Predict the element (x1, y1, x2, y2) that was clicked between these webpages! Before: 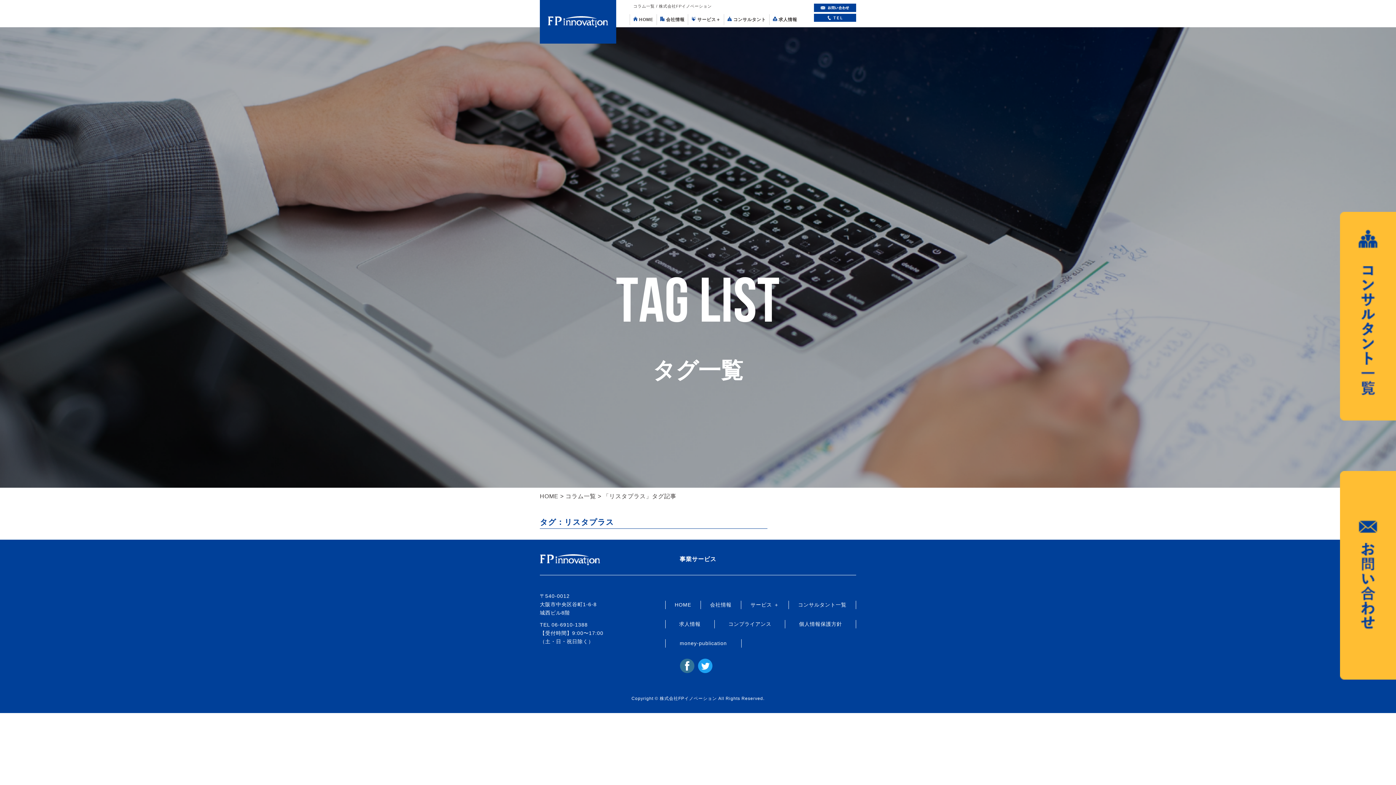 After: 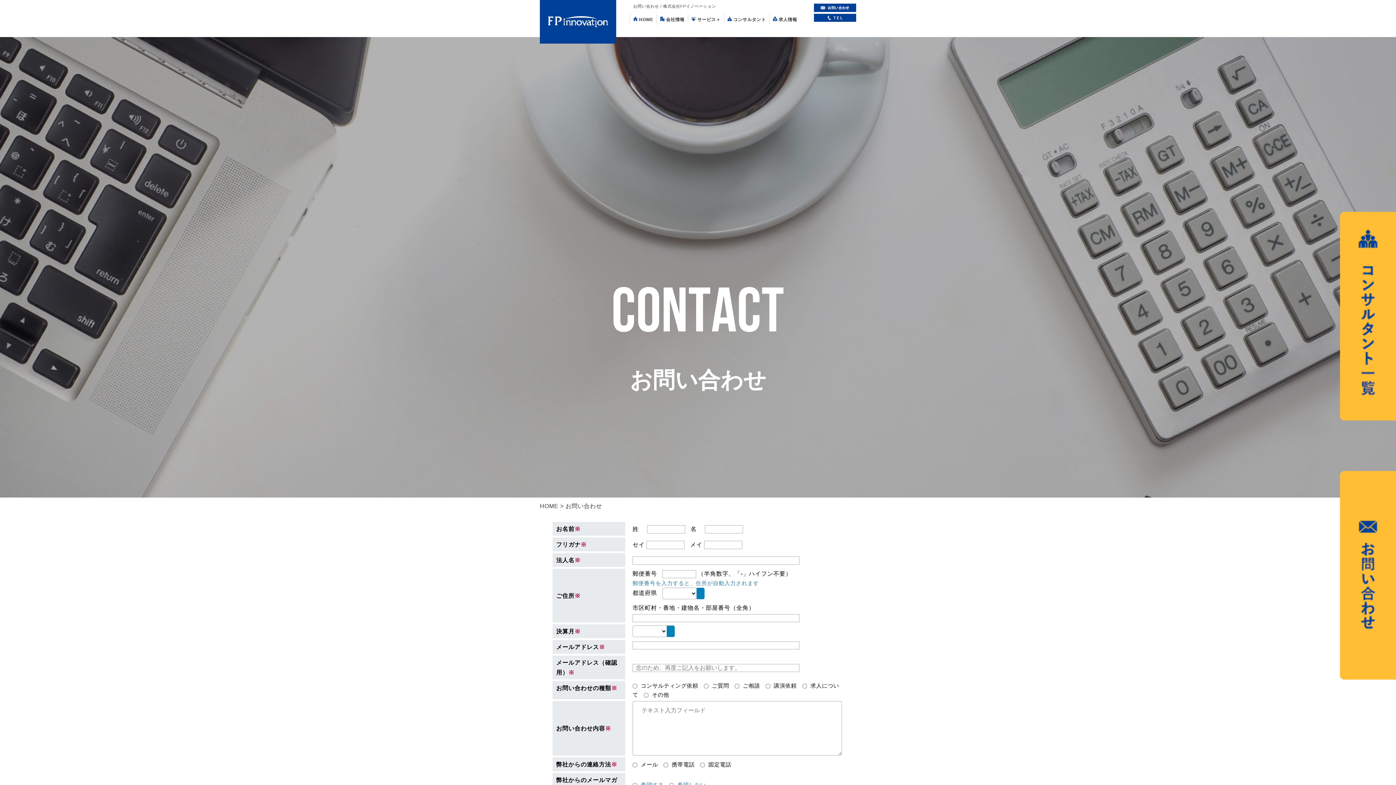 Action: bbox: (814, 3, 856, 11)